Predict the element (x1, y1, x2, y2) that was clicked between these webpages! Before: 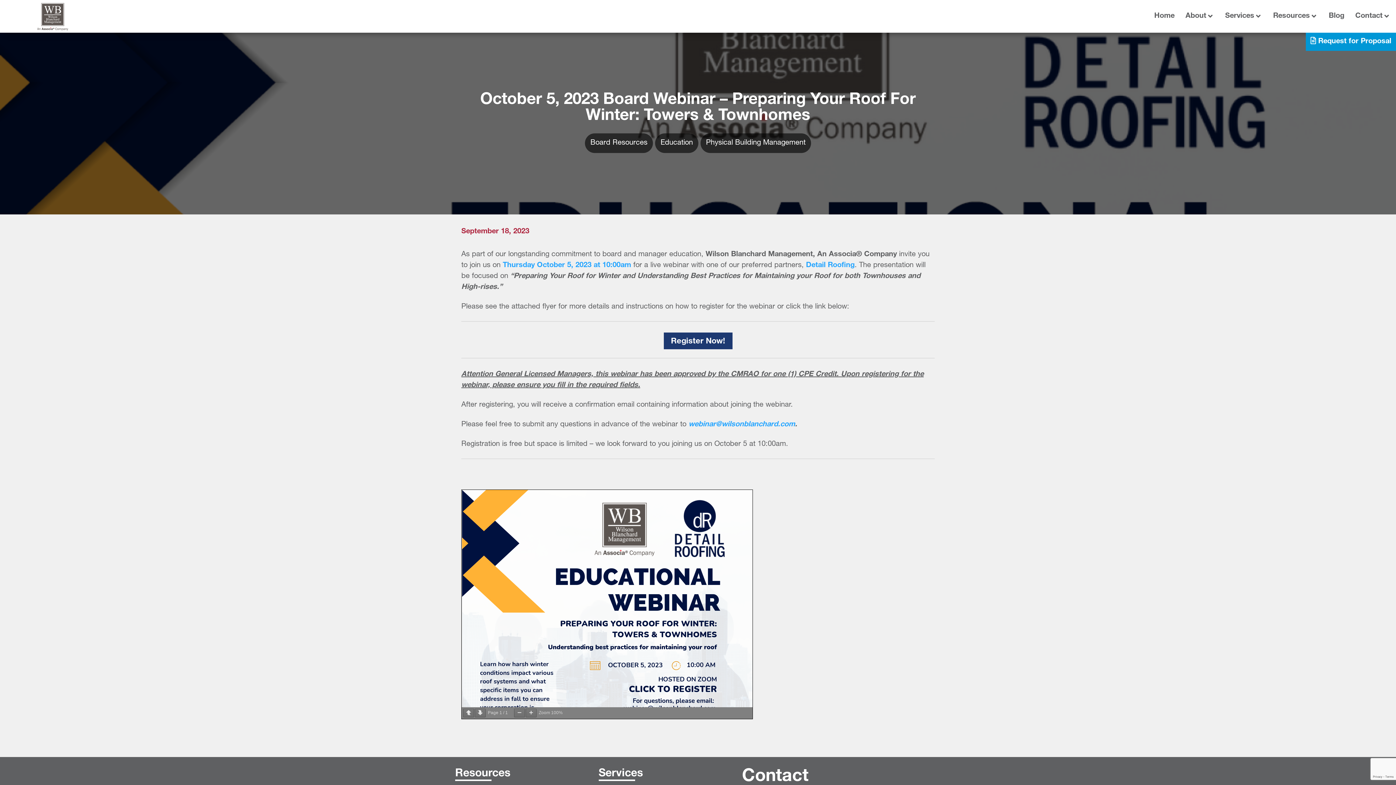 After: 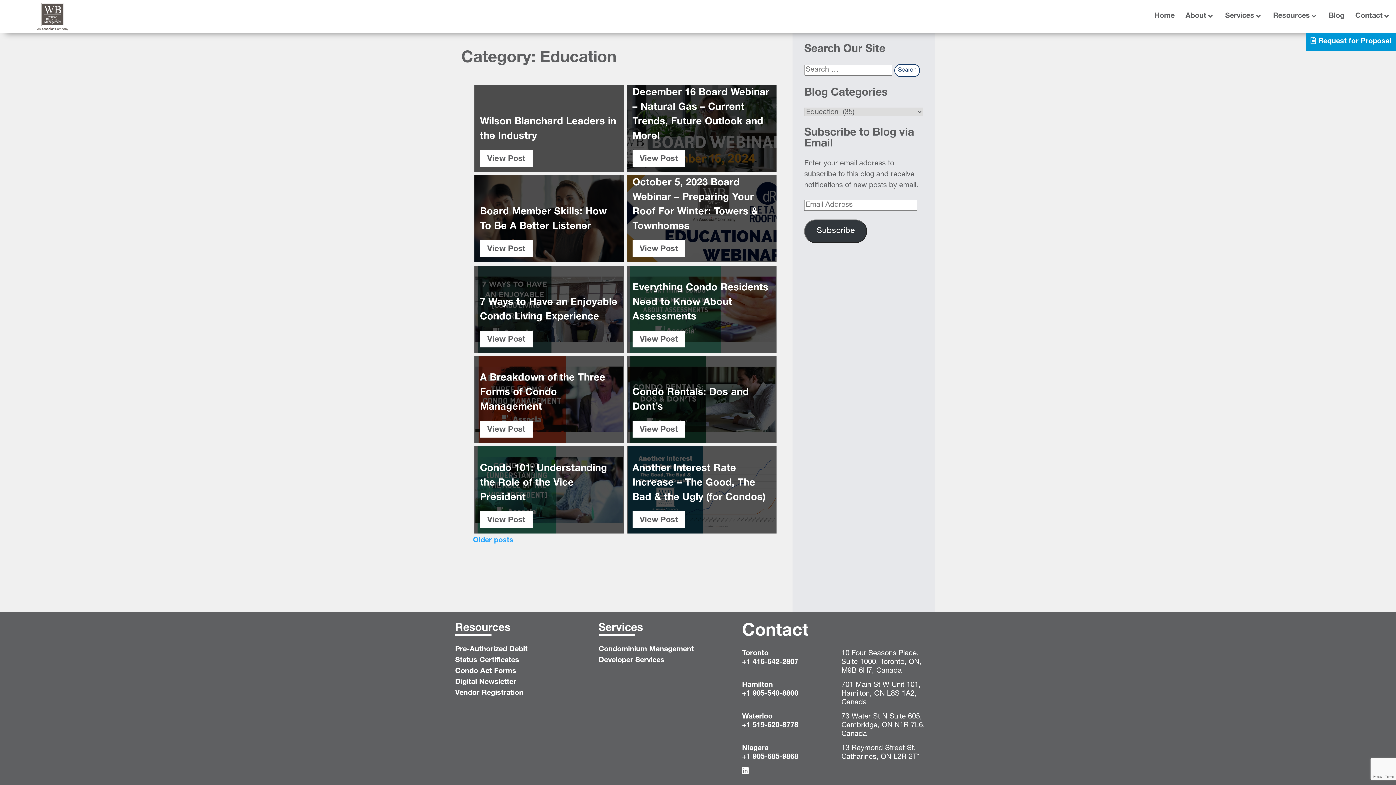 Action: bbox: (655, 133, 698, 152) label: Education